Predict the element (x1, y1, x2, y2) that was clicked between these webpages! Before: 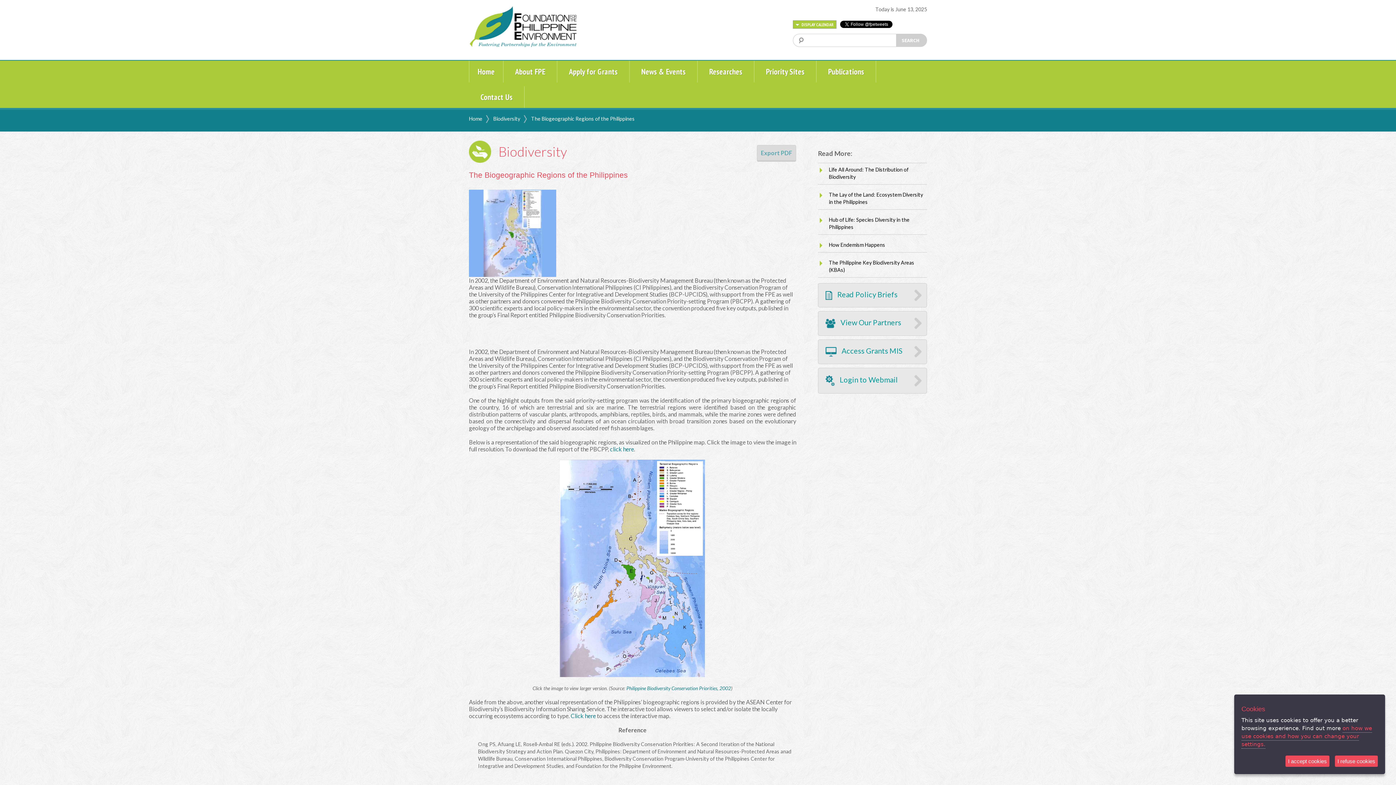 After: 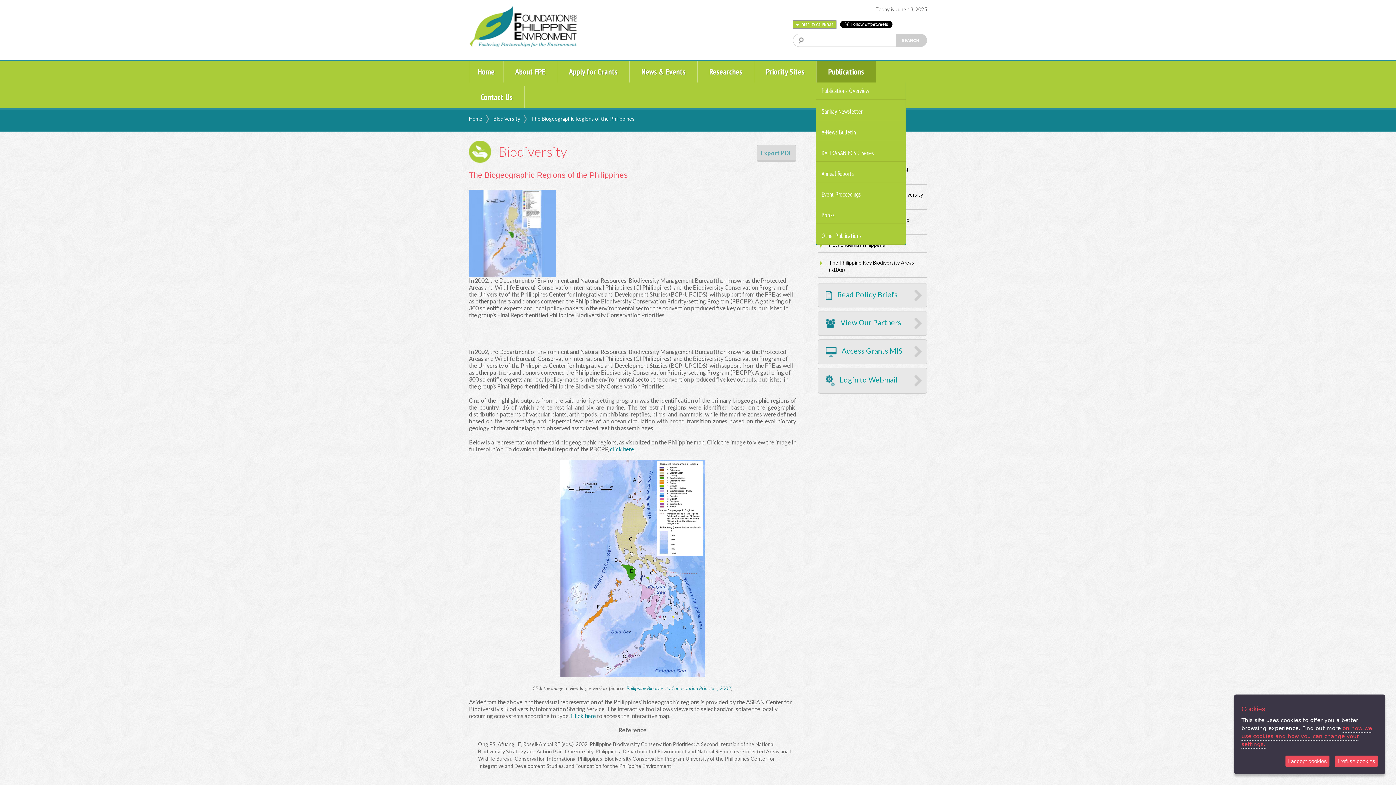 Action: bbox: (816, 60, 876, 82) label: Publications